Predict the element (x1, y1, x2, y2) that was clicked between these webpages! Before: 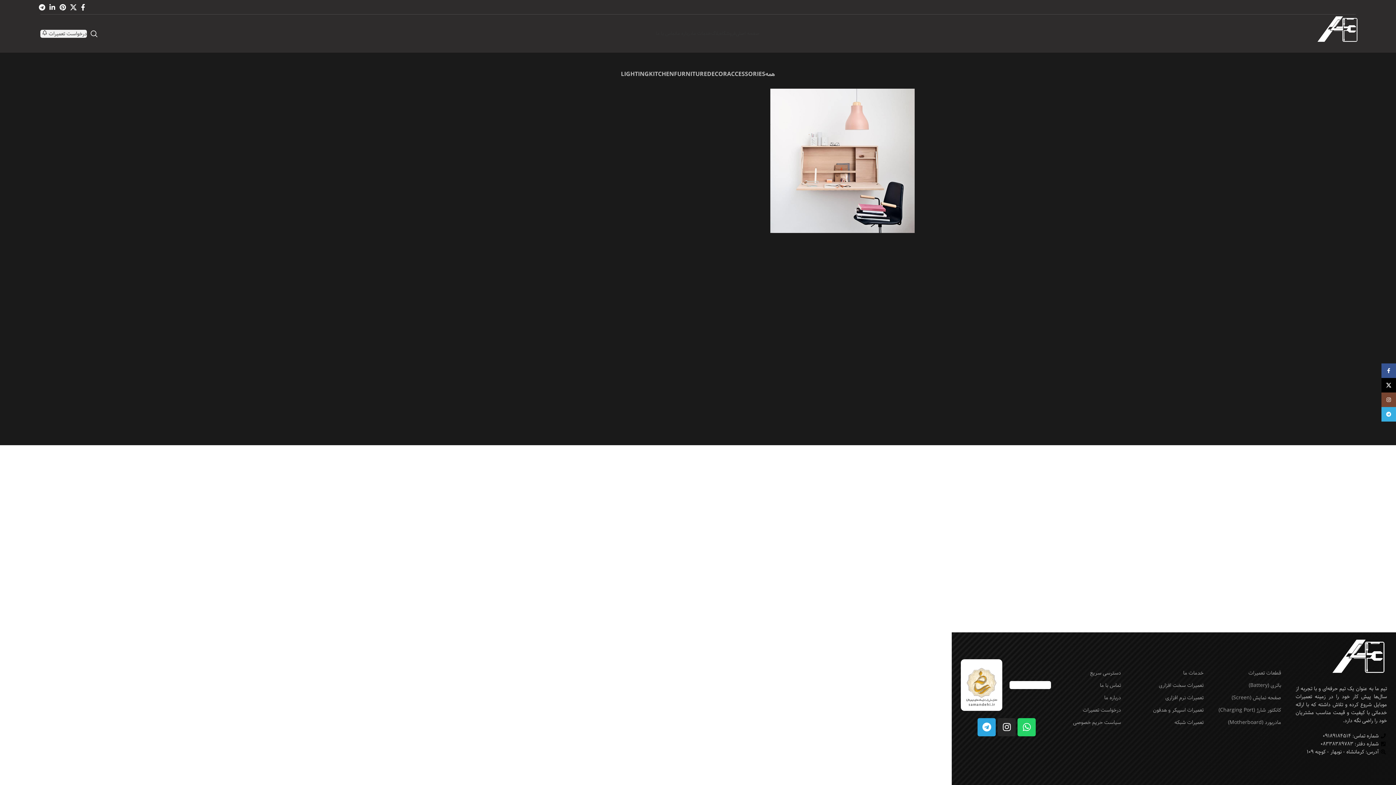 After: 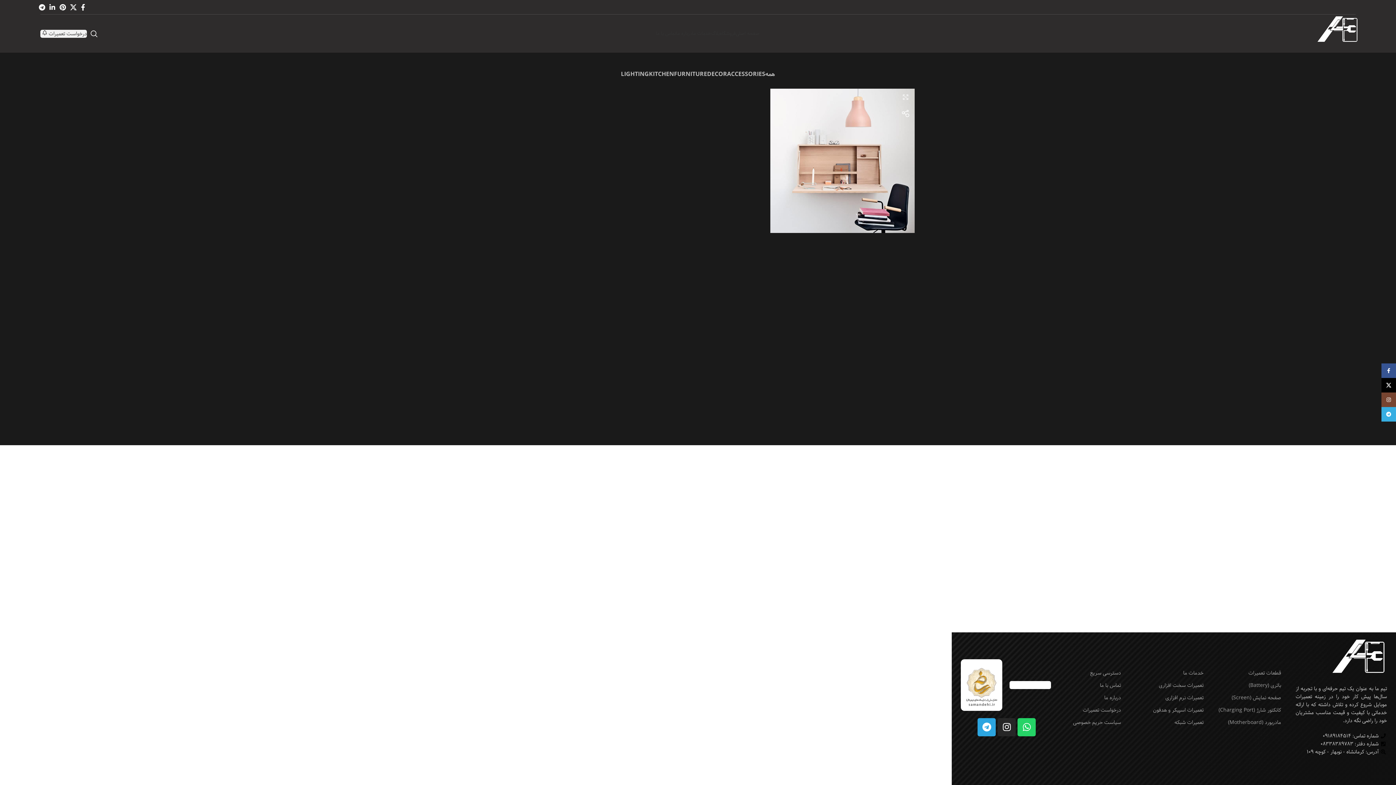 Action: label: نمایش بزرگ bbox: (896, 88, 914, 105)